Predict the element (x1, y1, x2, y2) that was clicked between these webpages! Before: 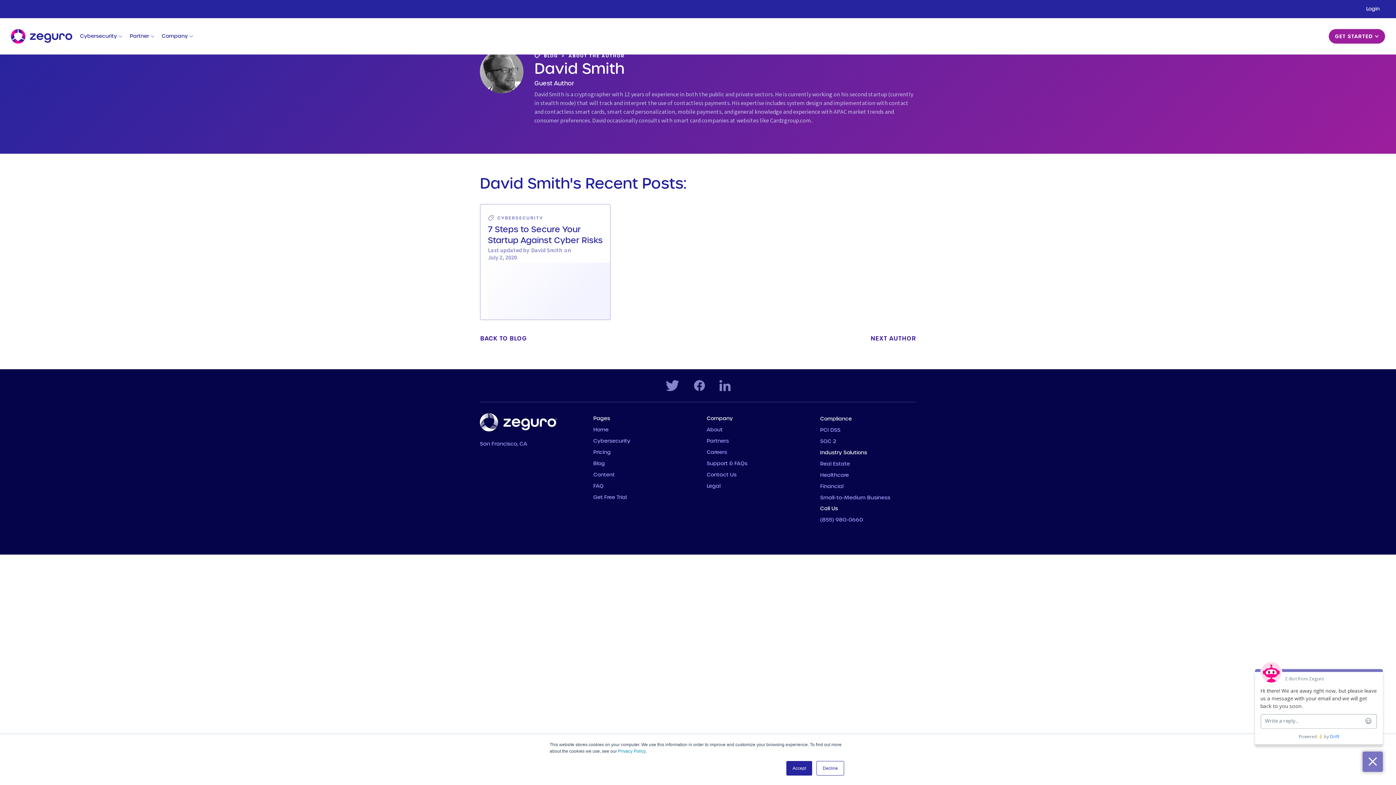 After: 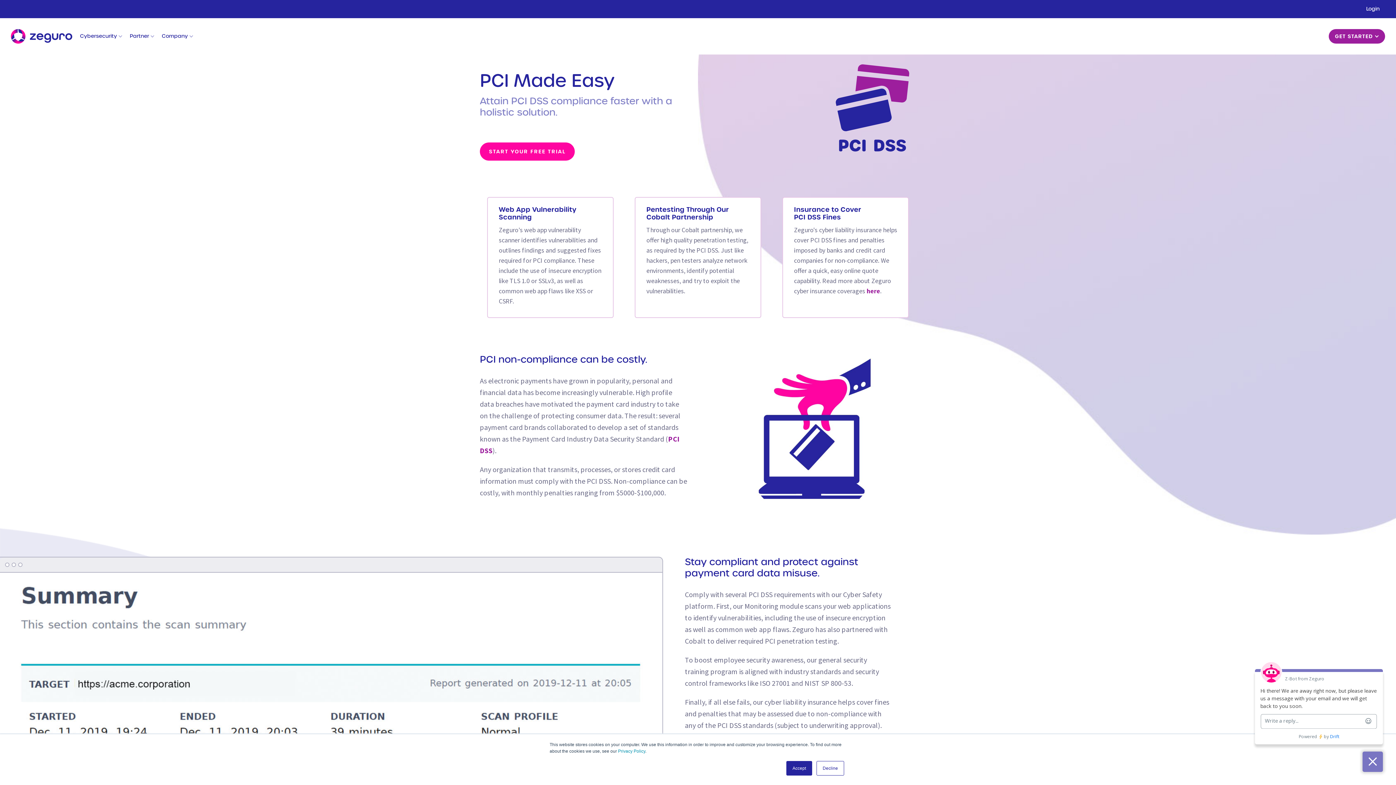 Action: bbox: (820, 428, 840, 433) label: PCI DSS